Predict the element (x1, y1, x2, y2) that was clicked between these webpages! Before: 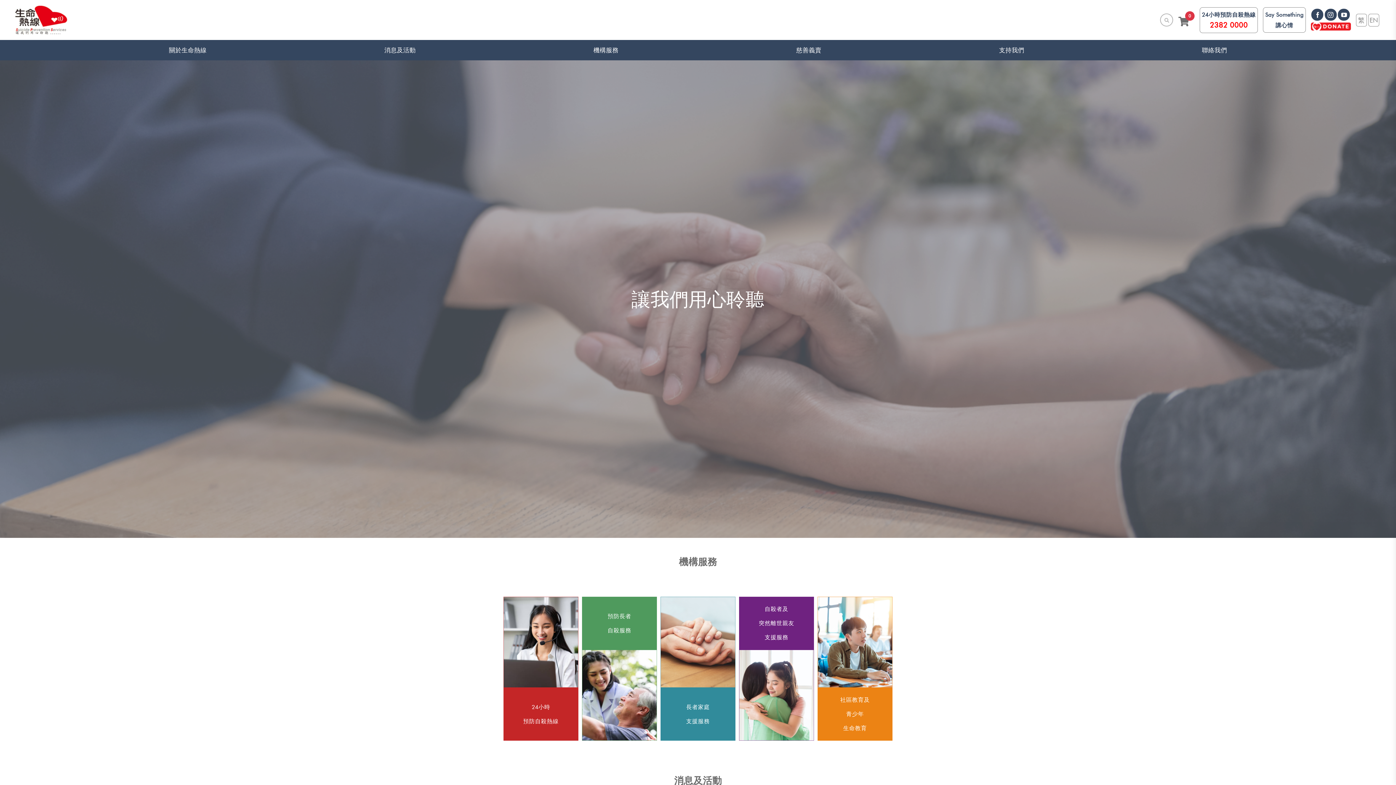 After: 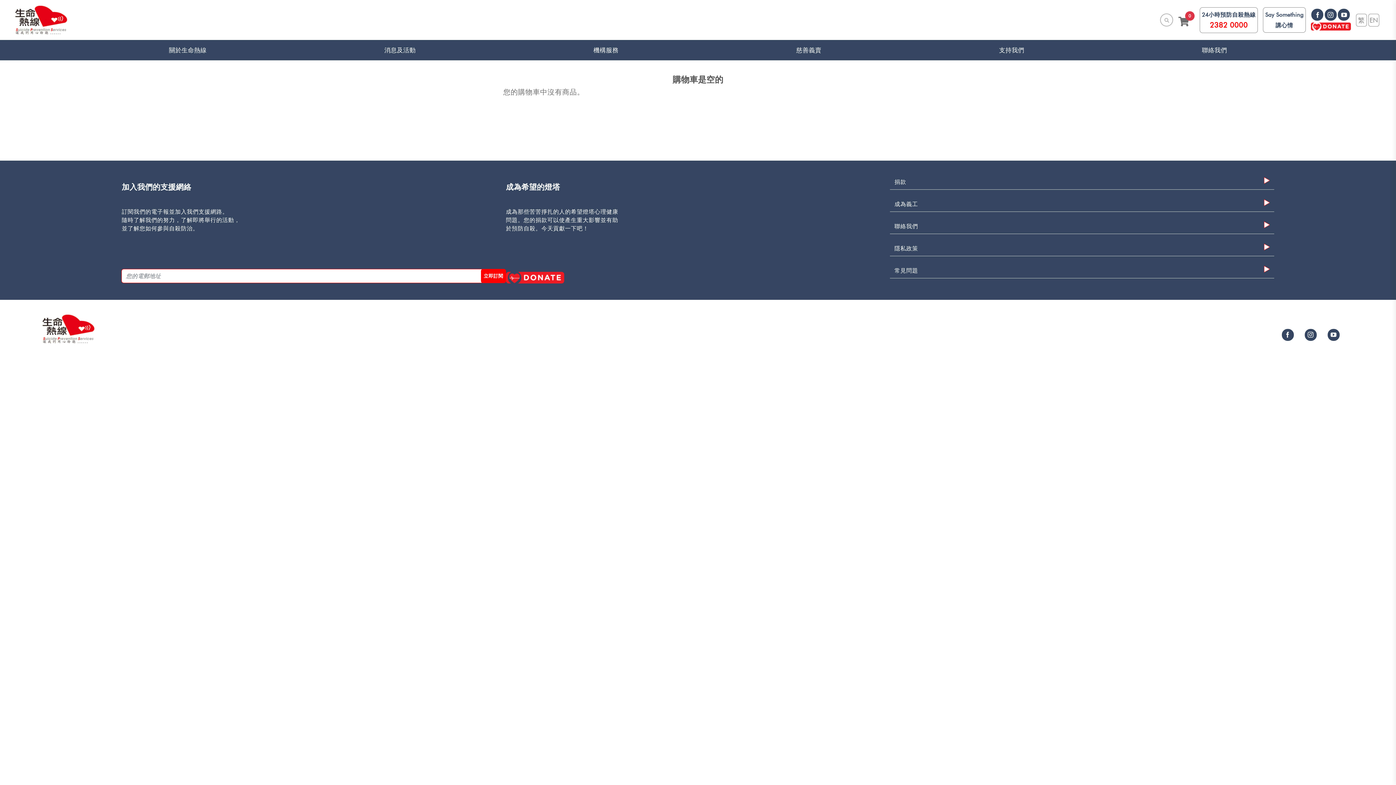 Action: label: 0 bbox: (1178, 20, 1194, 26)